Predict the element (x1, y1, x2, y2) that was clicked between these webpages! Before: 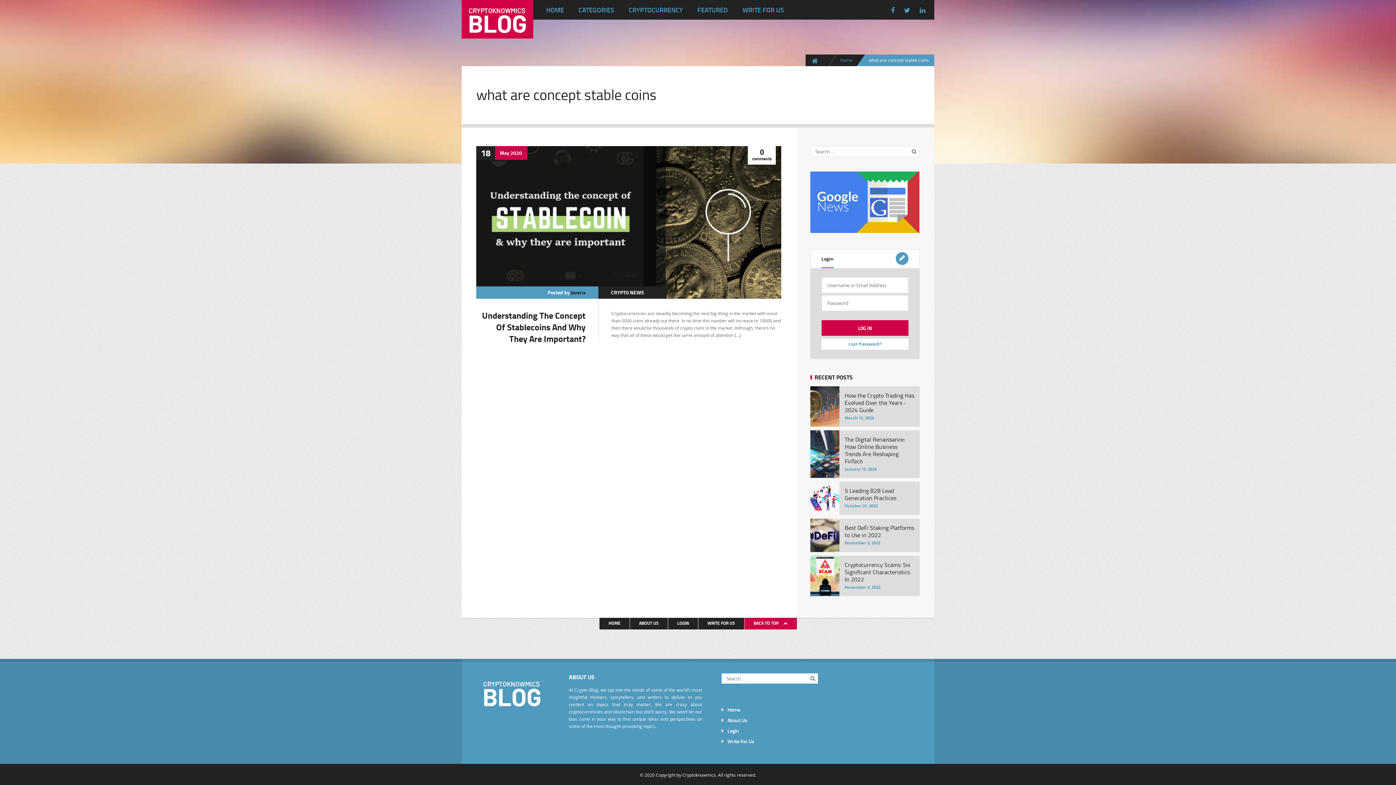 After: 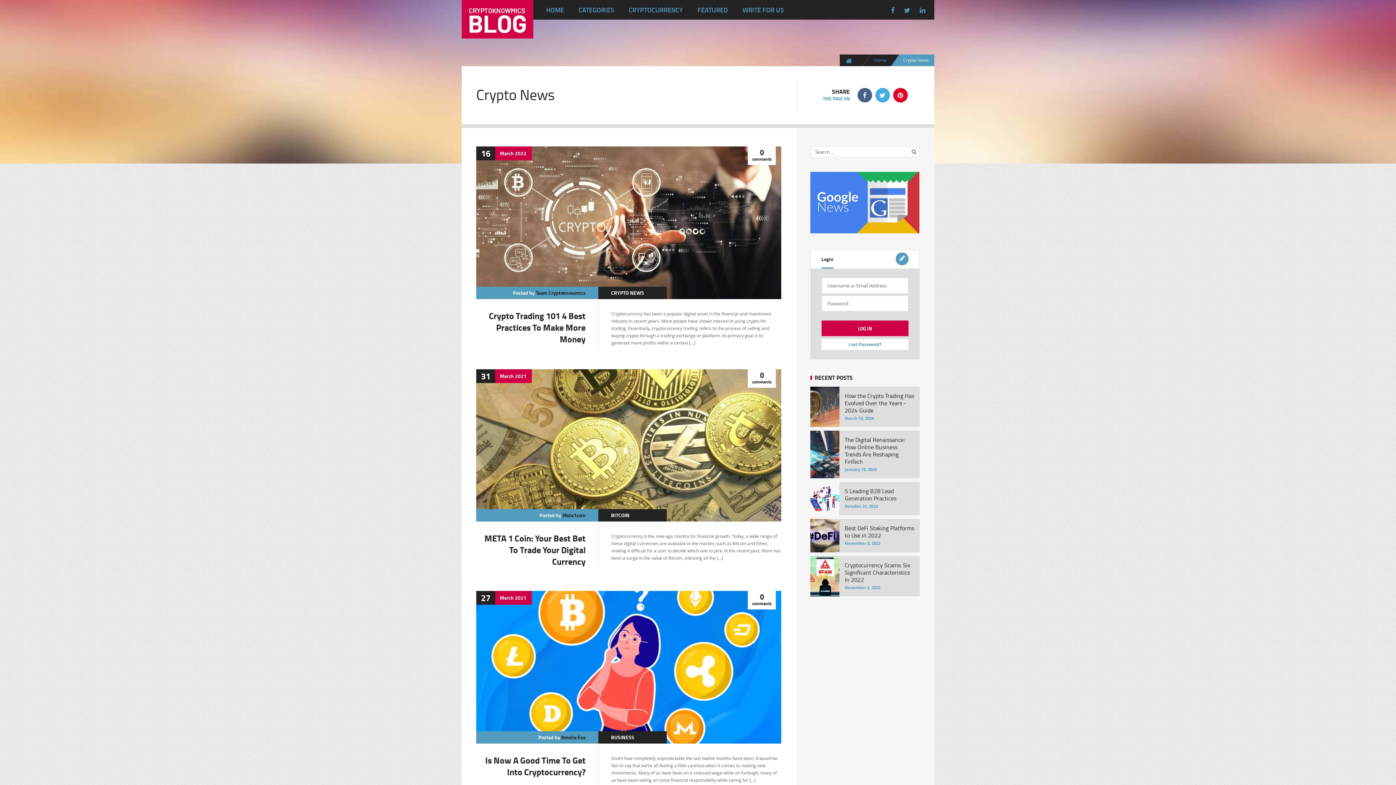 Action: bbox: (611, 286, 654, 298) label: CRYPTO NEWS